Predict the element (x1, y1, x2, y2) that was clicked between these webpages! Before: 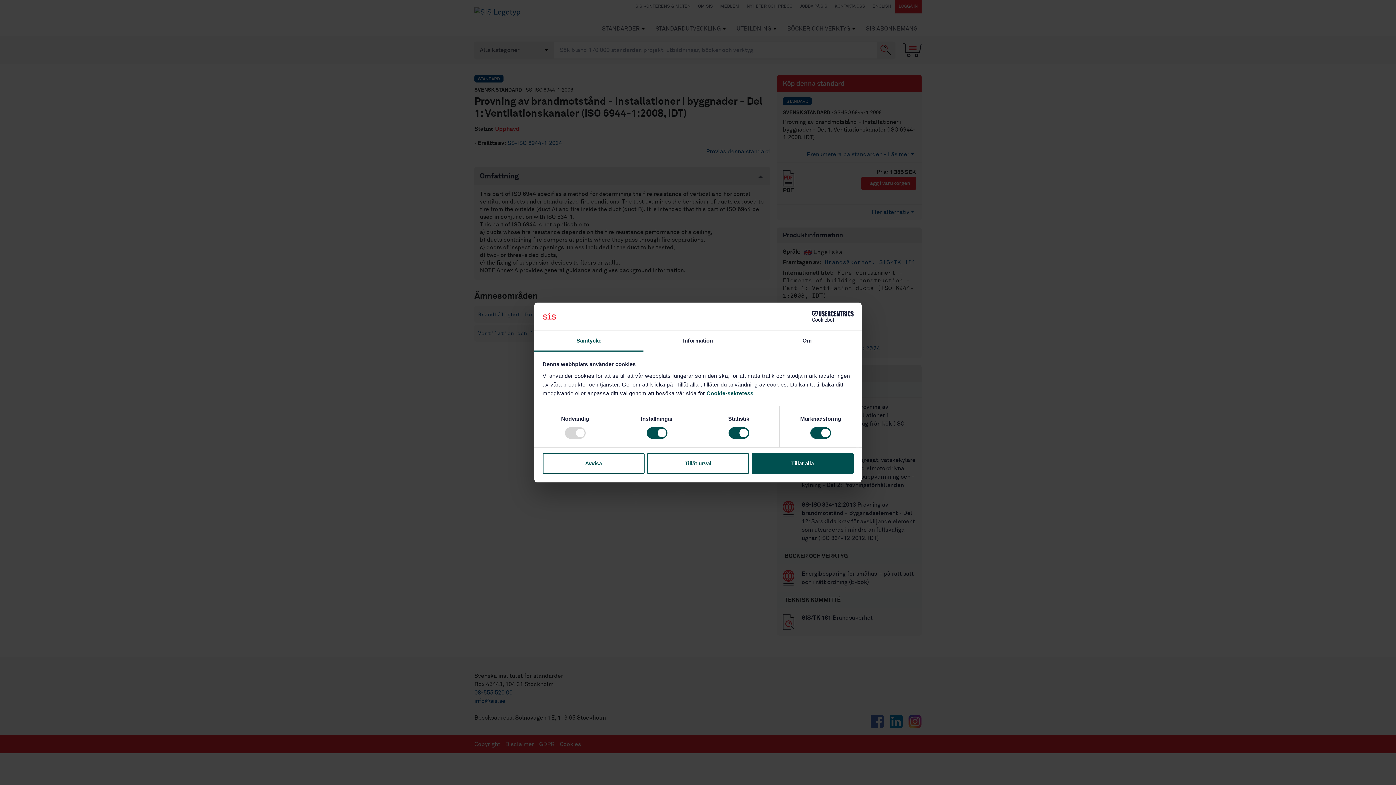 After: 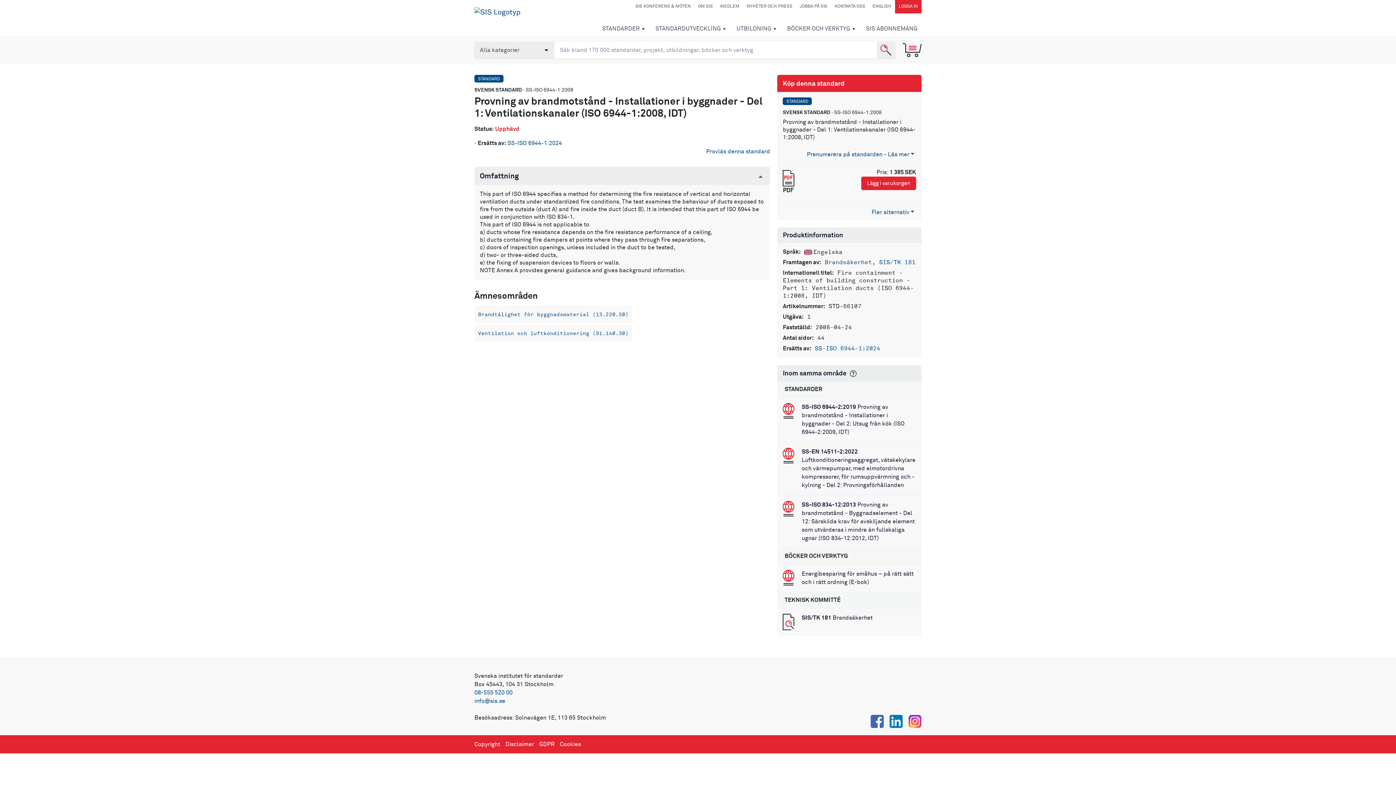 Action: bbox: (542, 453, 644, 474) label: Avvisa